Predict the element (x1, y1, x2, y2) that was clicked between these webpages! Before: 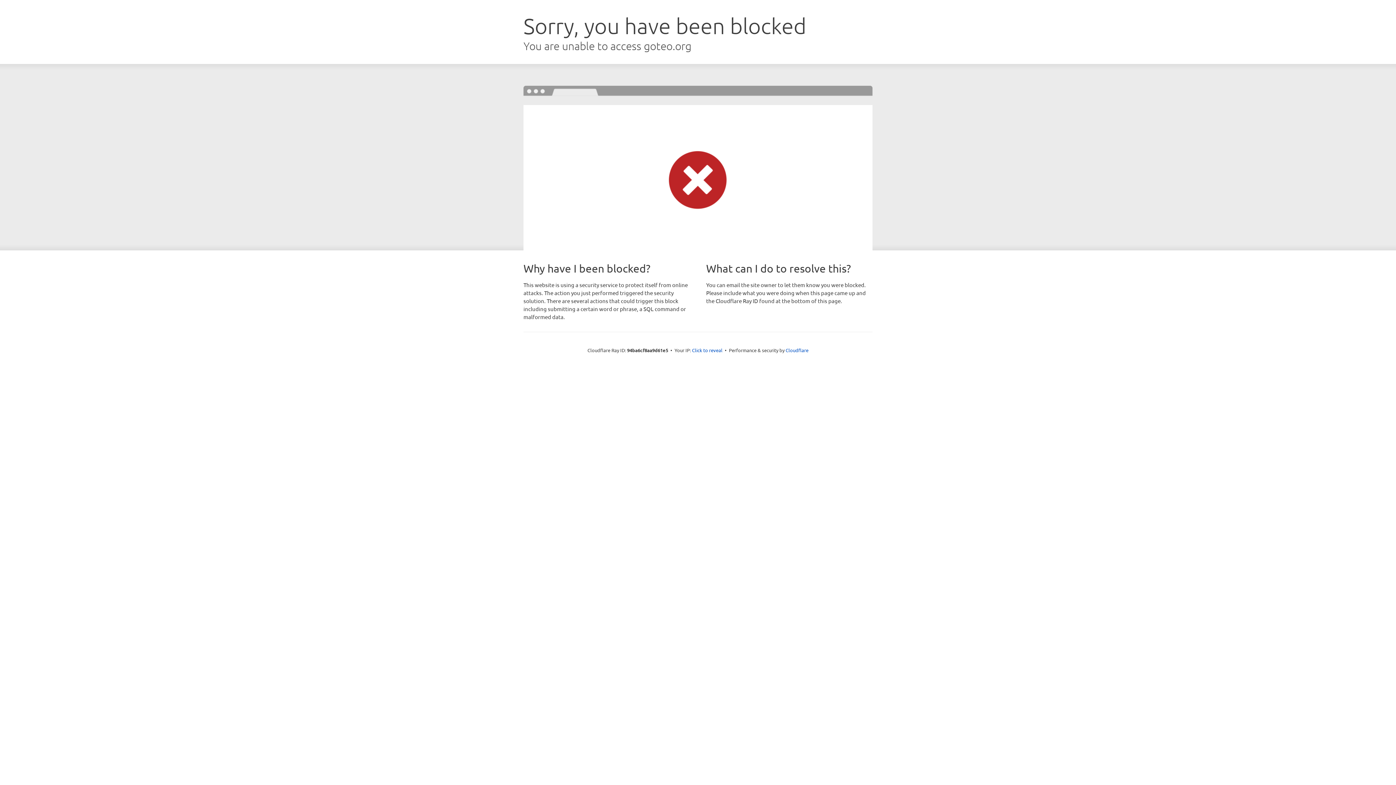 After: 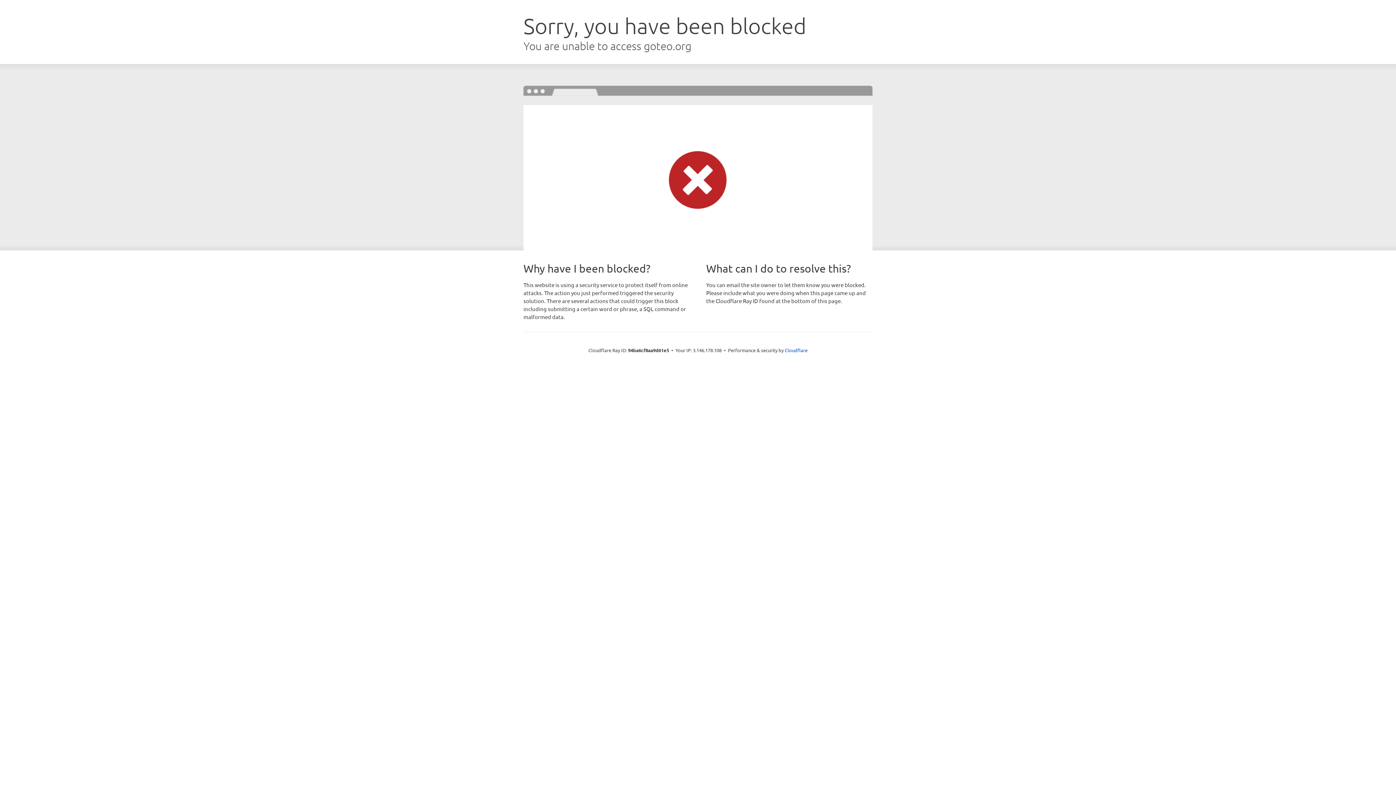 Action: label: Click to reveal bbox: (692, 346, 722, 353)